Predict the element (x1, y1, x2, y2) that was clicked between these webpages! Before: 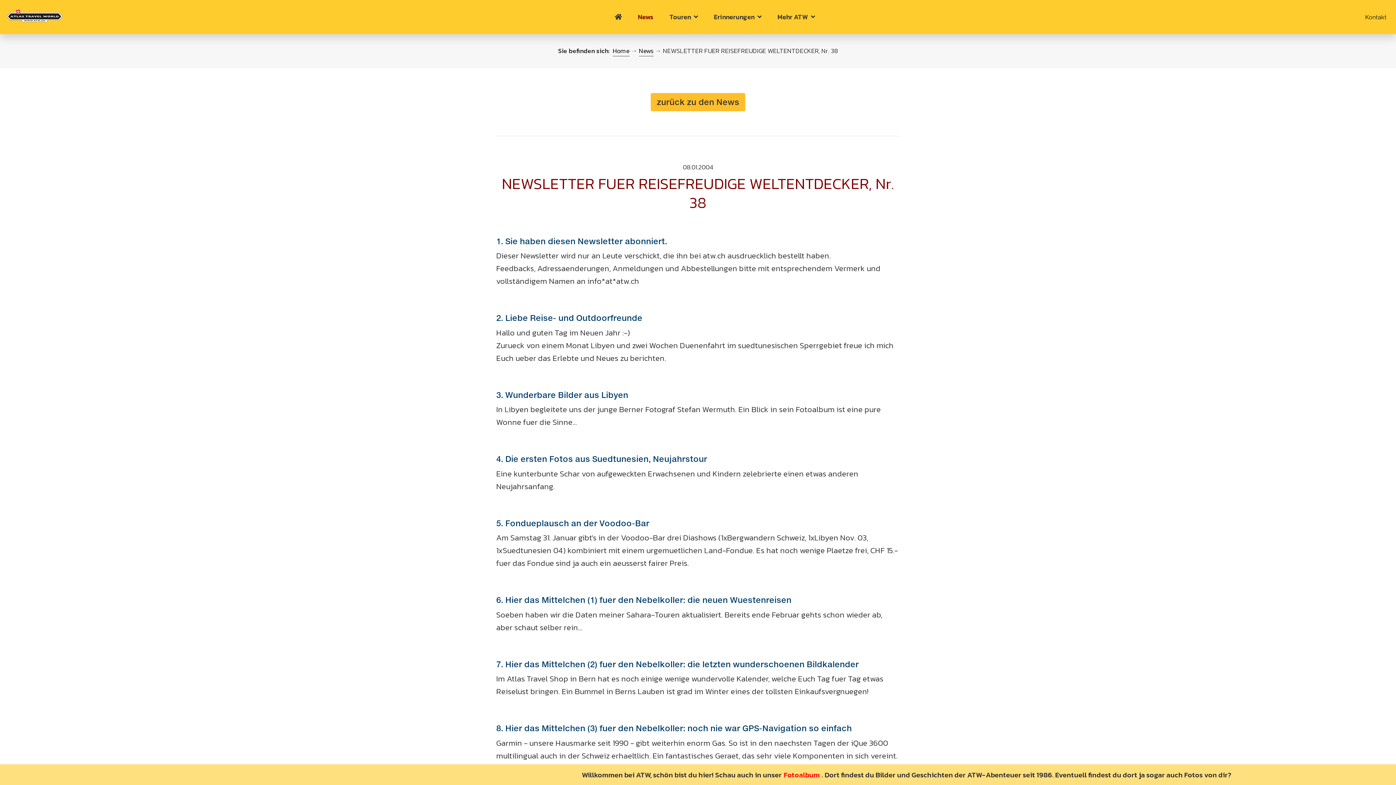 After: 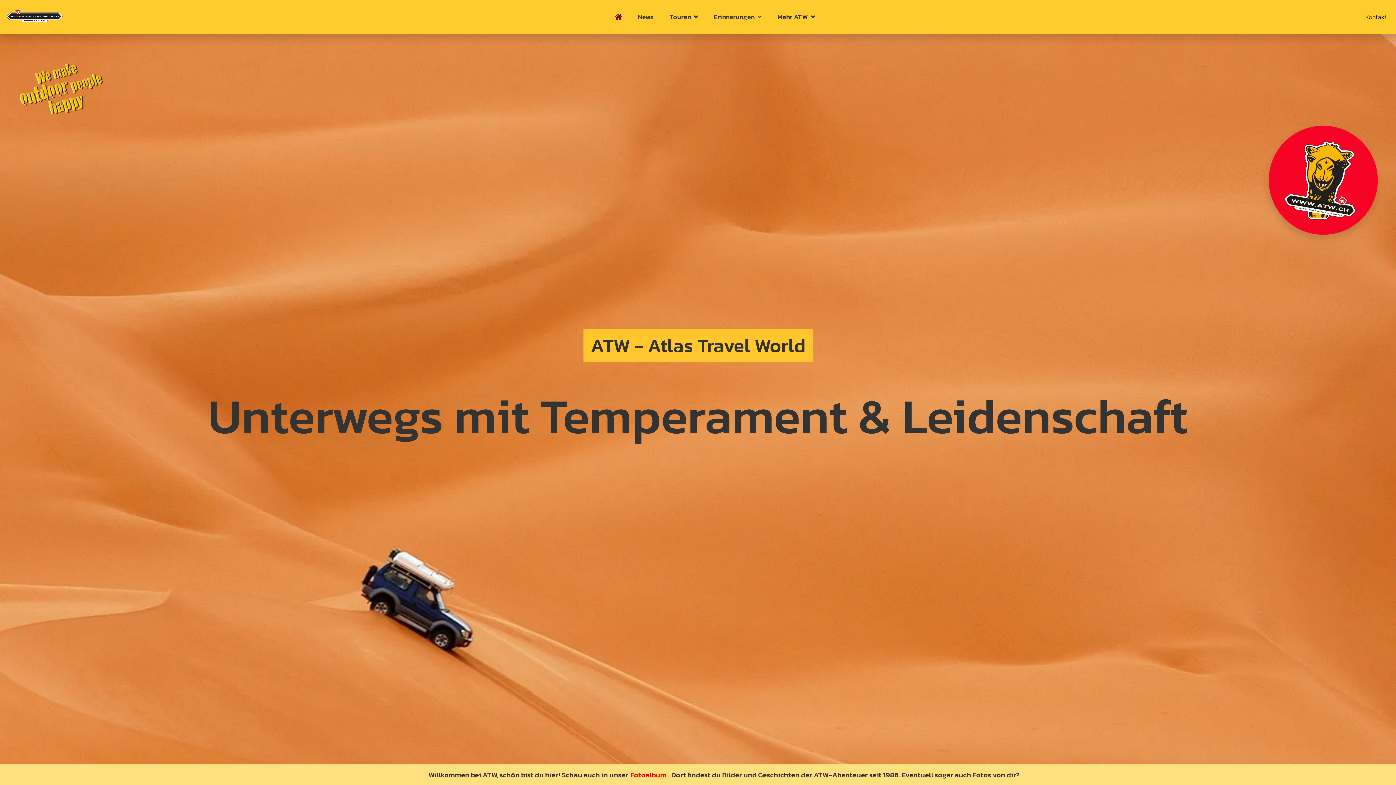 Action: label: Home bbox: (612, 45, 629, 56)